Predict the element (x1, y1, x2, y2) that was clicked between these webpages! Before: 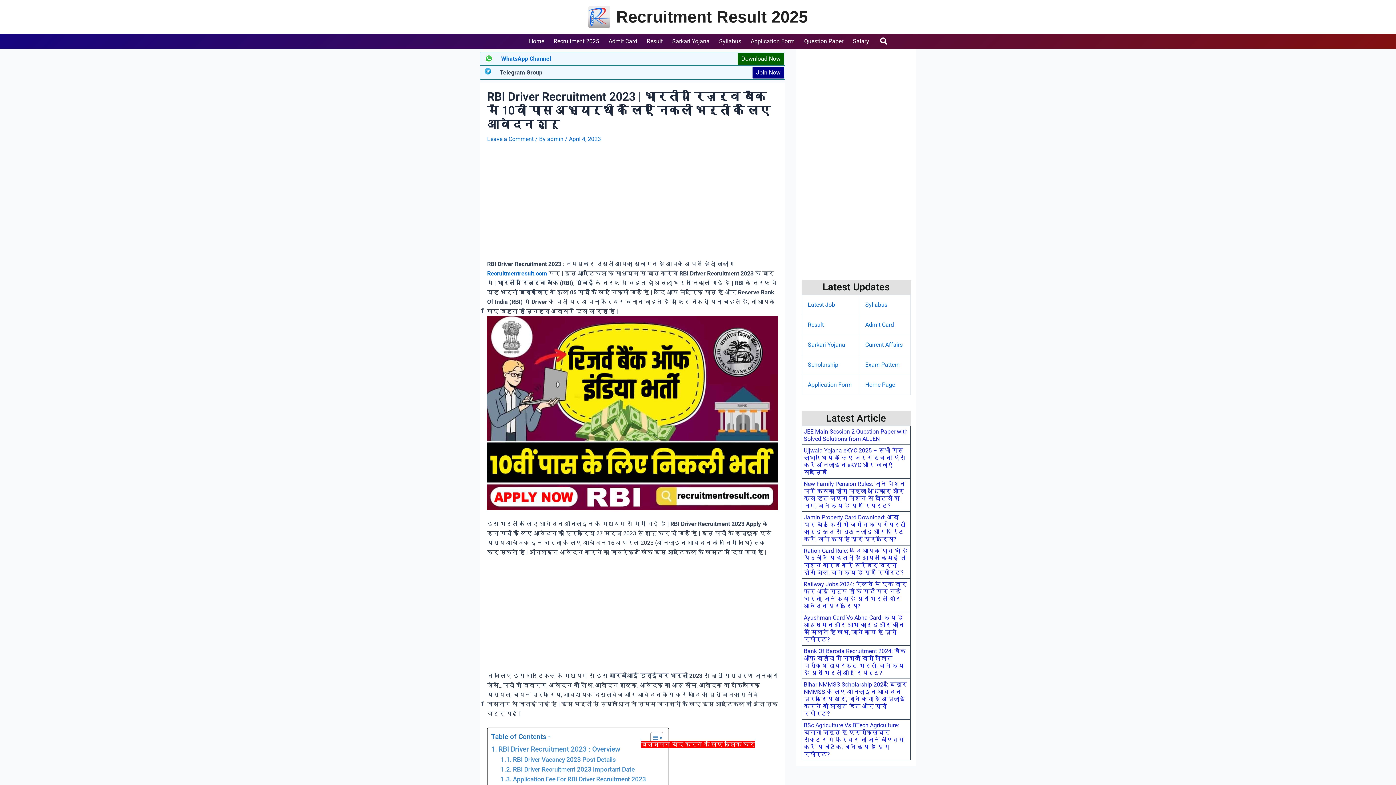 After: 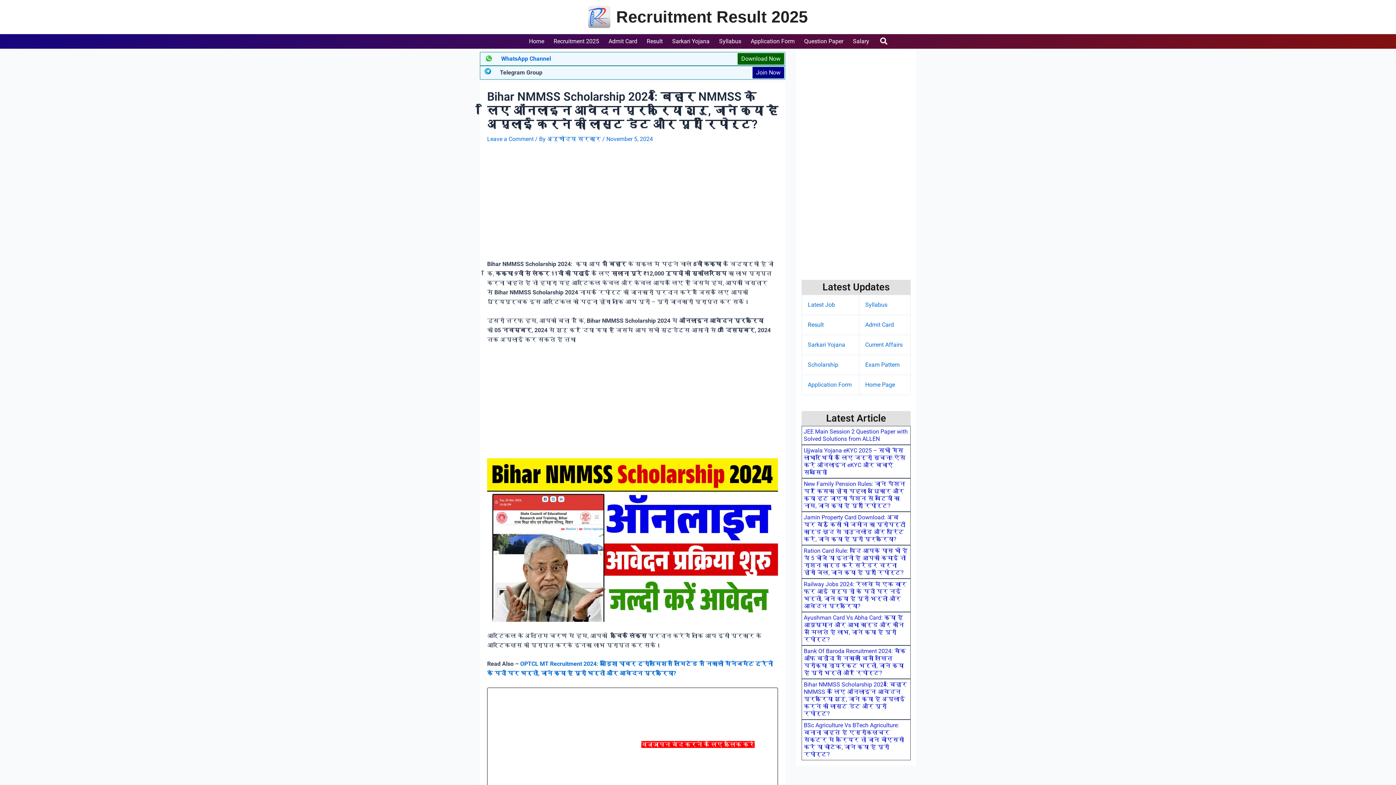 Action: bbox: (804, 681, 907, 717) label: Bihar NMMSS Scholarship 2024: बिहार NMMSS के लिए ऑनलाइन आवेदन प्रक्रिया शुरु, जाने क्या है अप्लाई करने की लास्ट डेट और पूरी रिपोर्ट?